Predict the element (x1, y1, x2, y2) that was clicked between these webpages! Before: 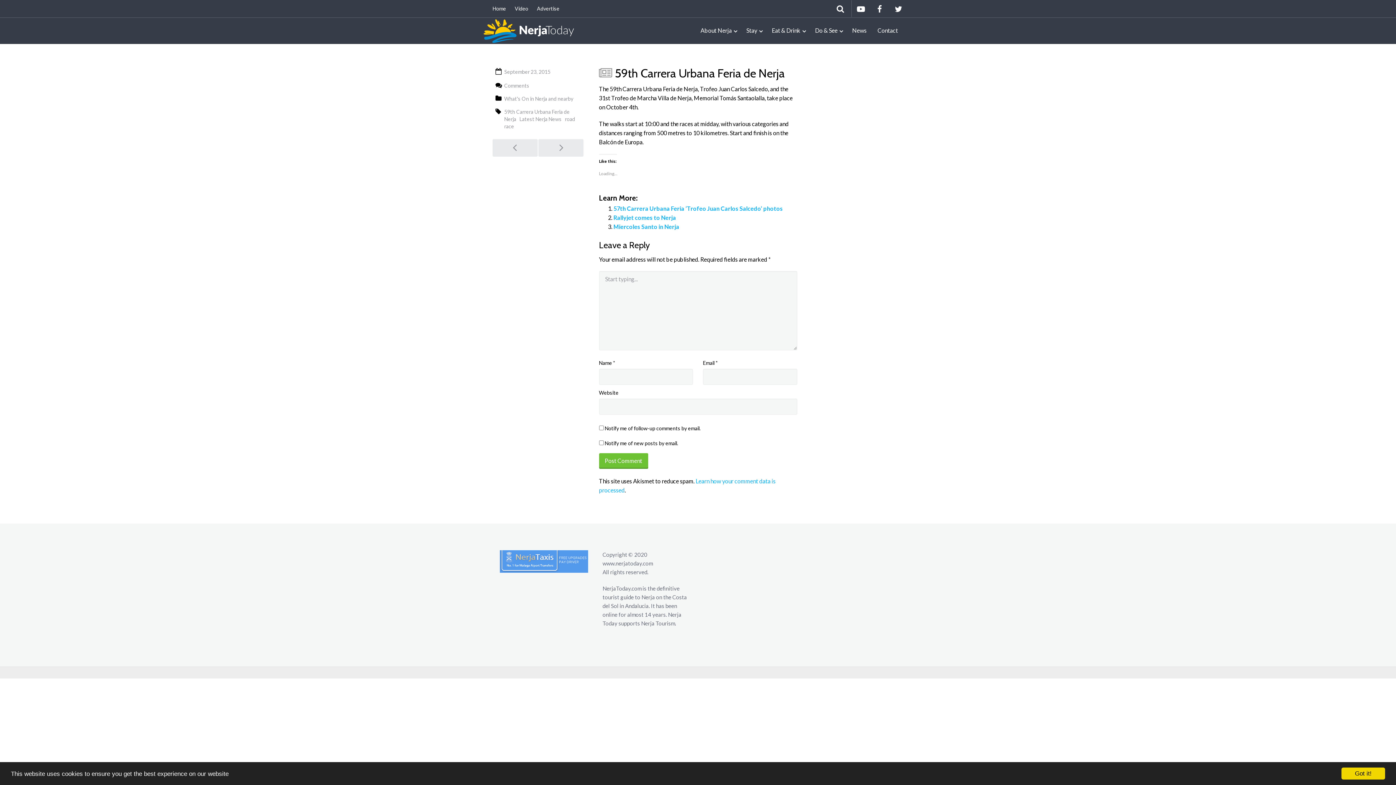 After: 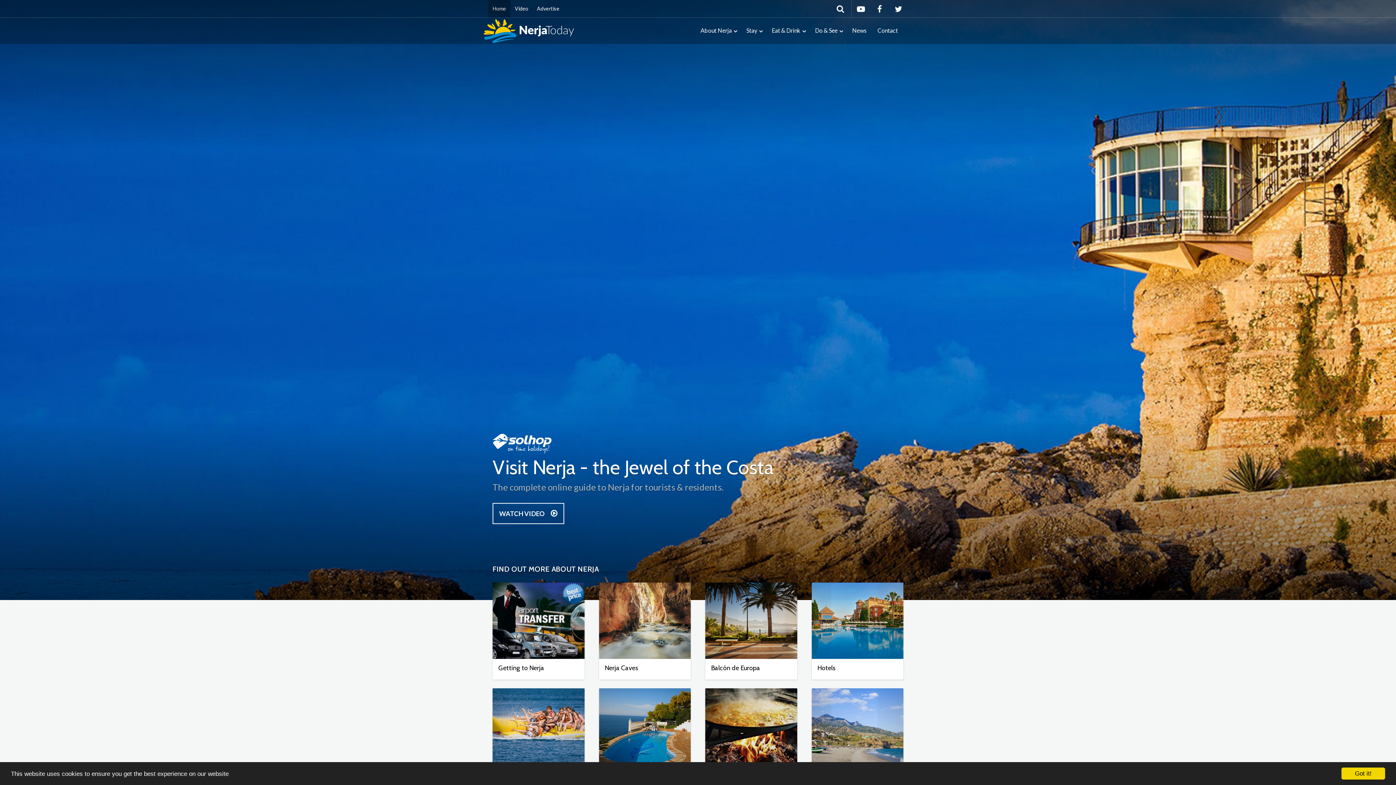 Action: label: Home bbox: (488, 0, 510, 17)